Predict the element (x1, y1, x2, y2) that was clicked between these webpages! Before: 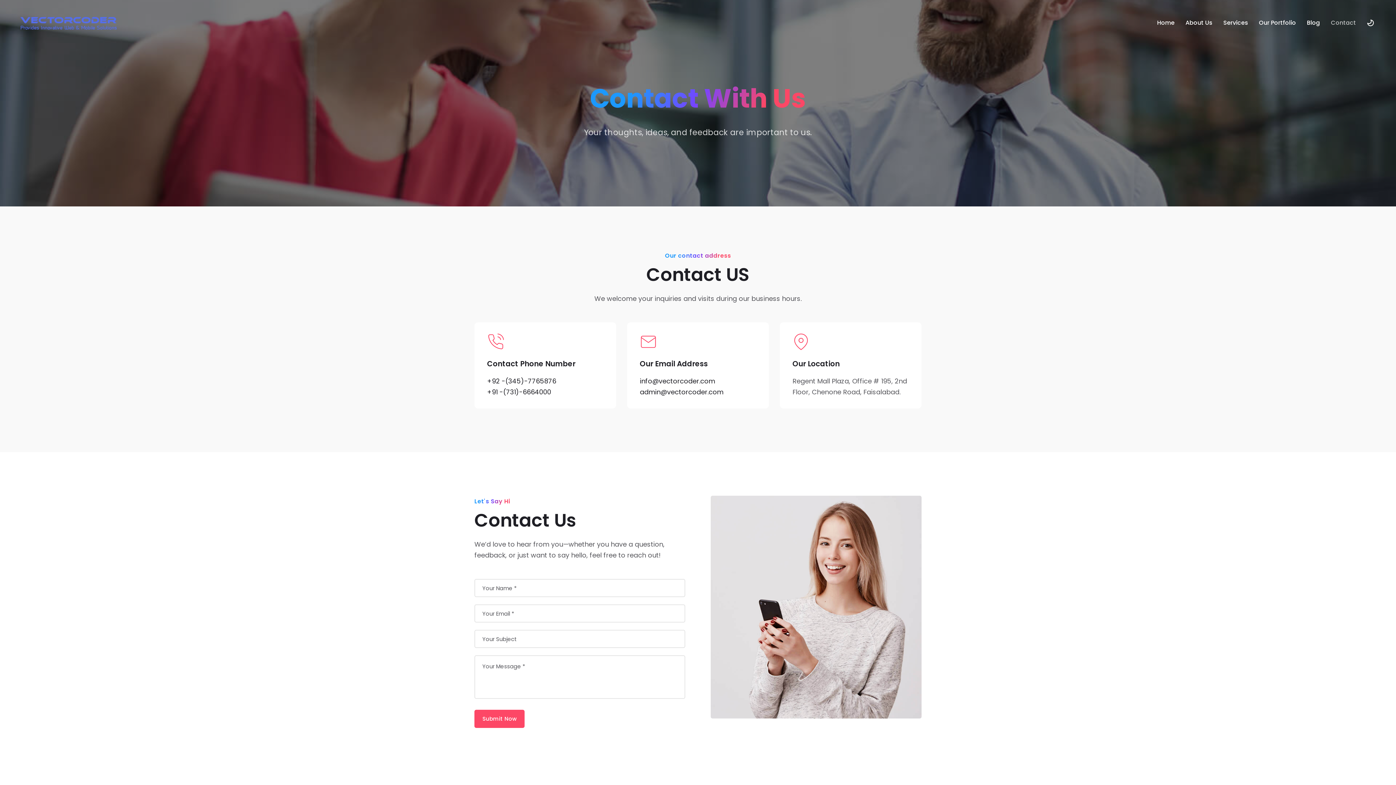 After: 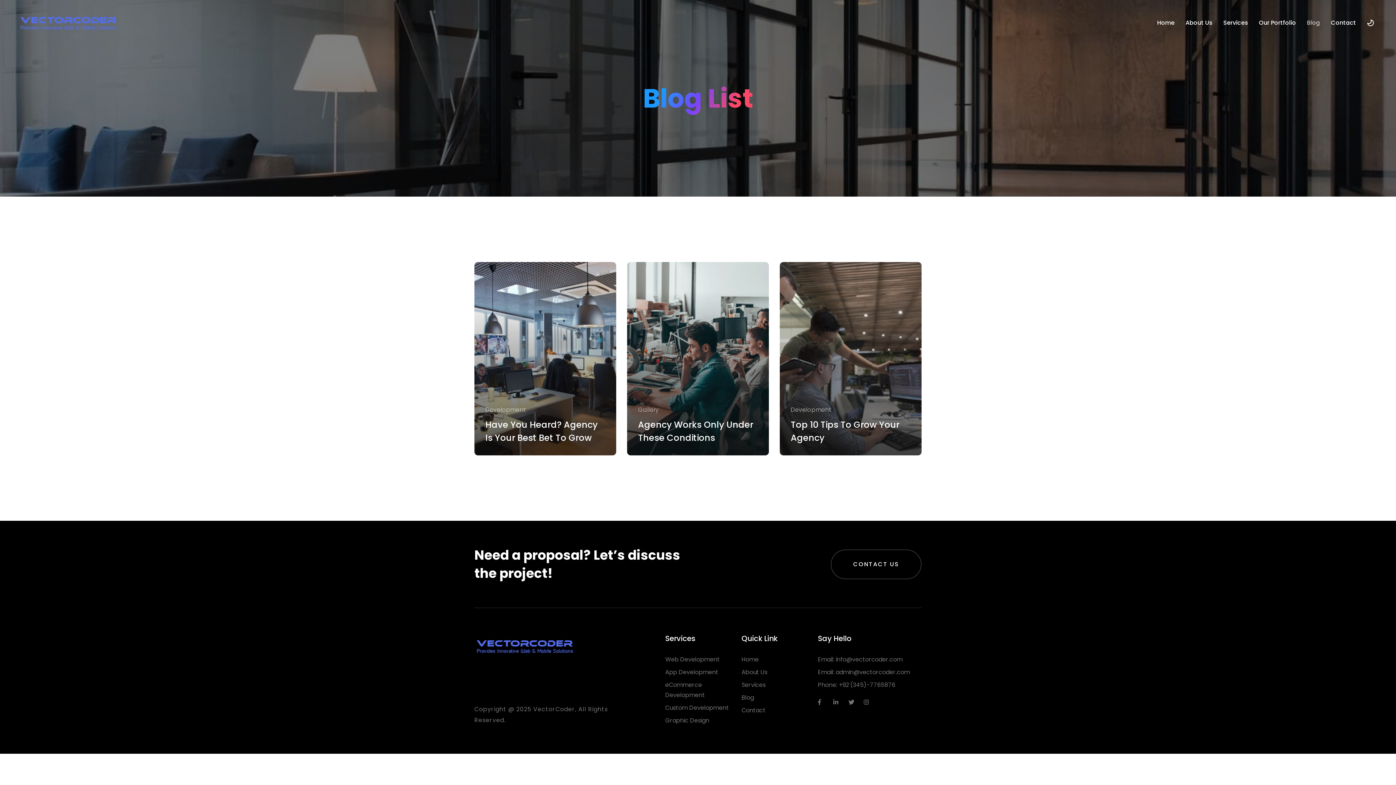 Action: bbox: (1307, 7, 1320, 38) label: Blog